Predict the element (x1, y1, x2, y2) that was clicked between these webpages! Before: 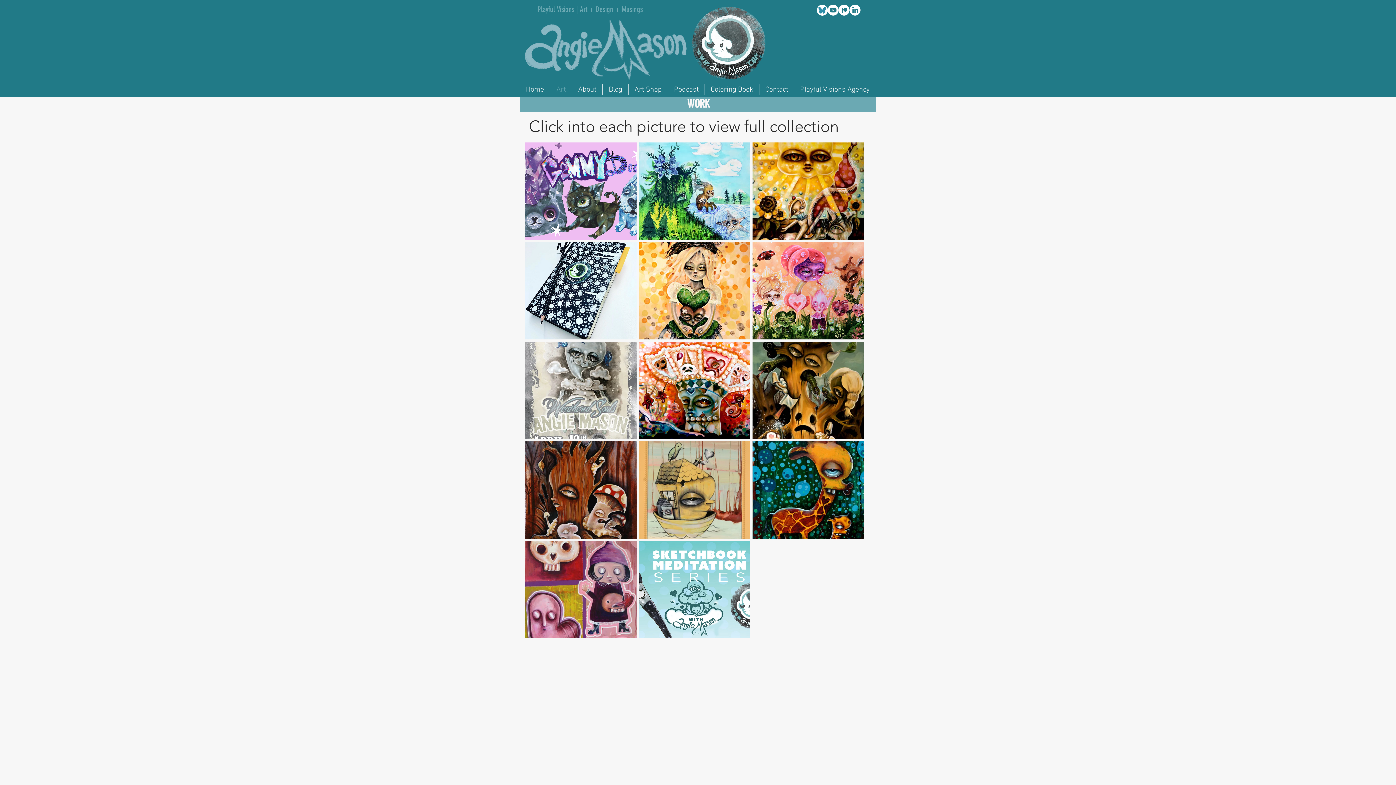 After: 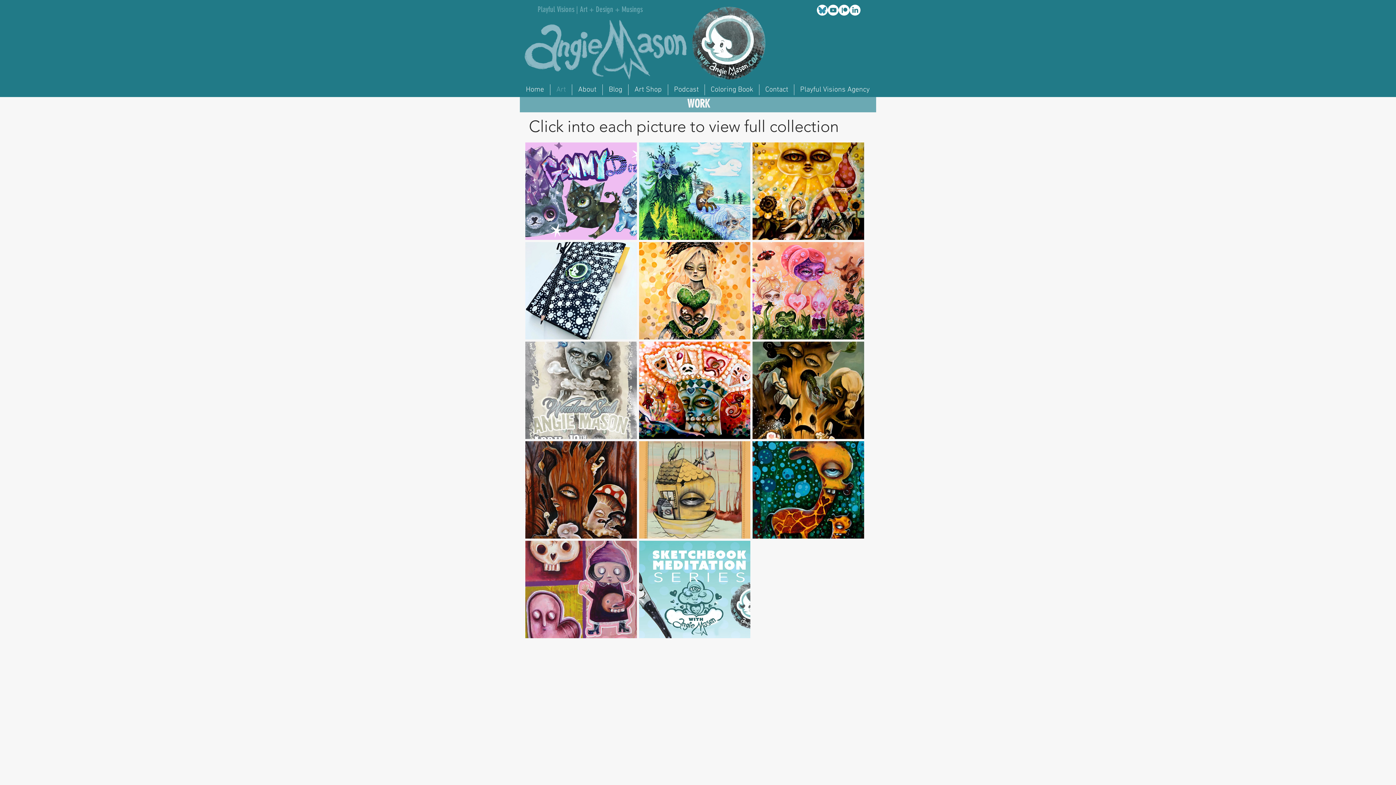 Action: label: Art bbox: (550, 84, 572, 95)